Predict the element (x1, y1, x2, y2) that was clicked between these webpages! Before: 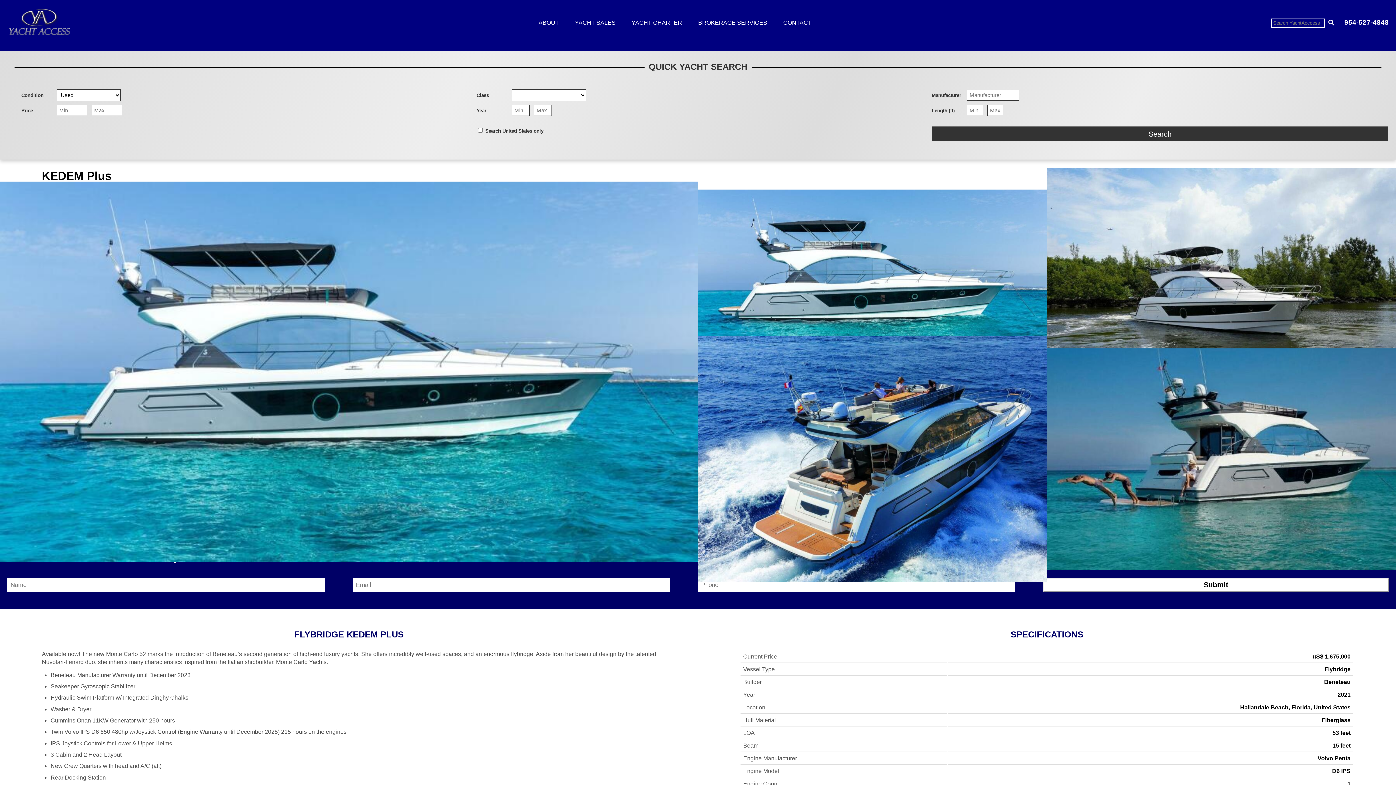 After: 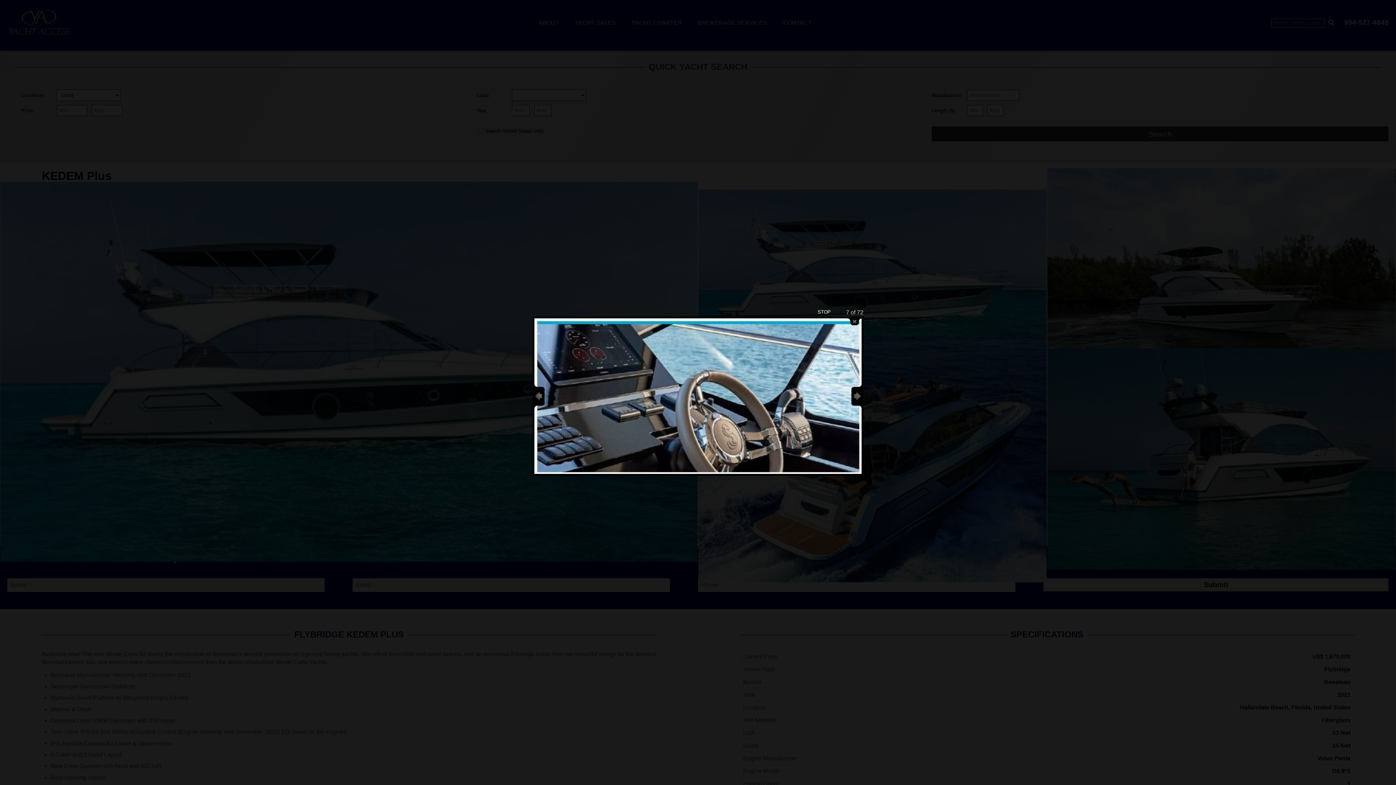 Action: bbox: (1047, 371, 1396, 546)